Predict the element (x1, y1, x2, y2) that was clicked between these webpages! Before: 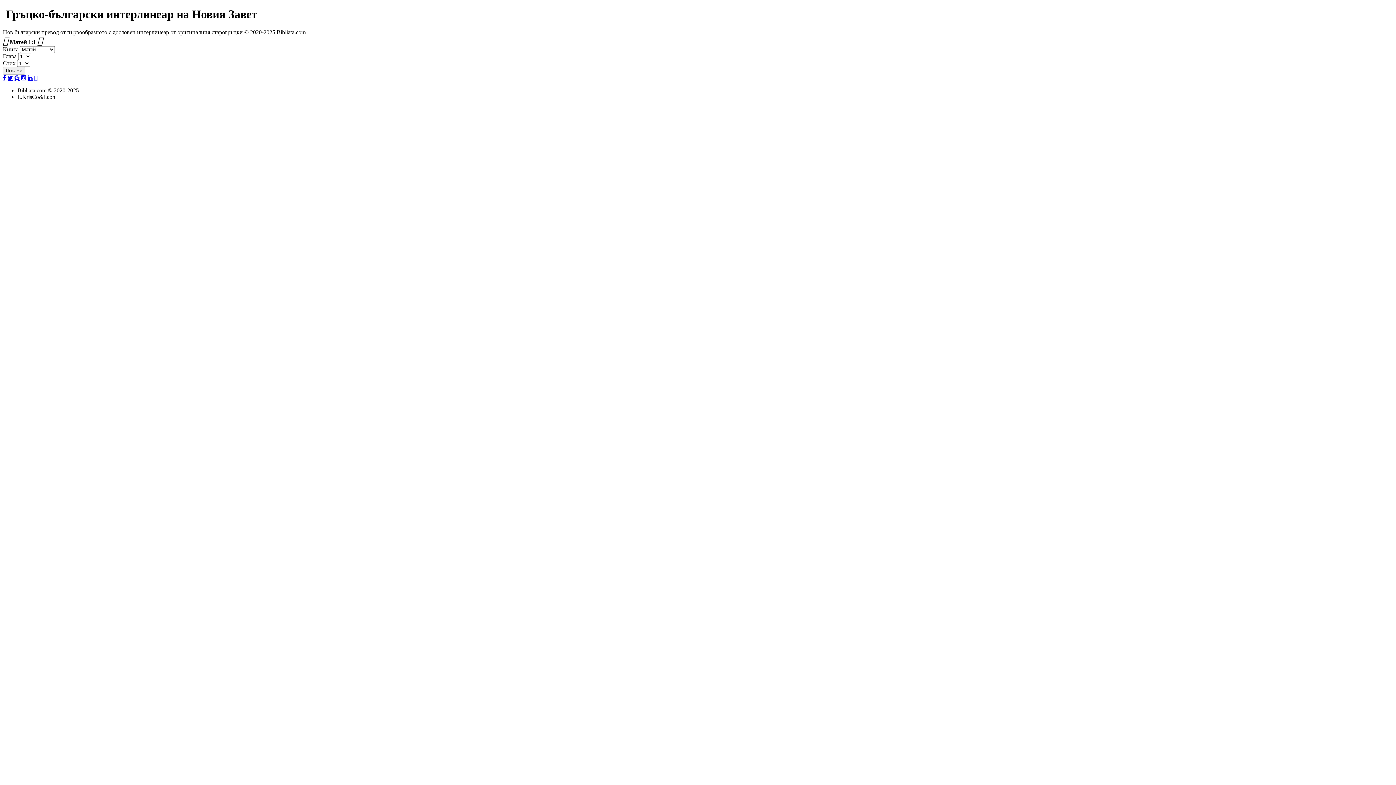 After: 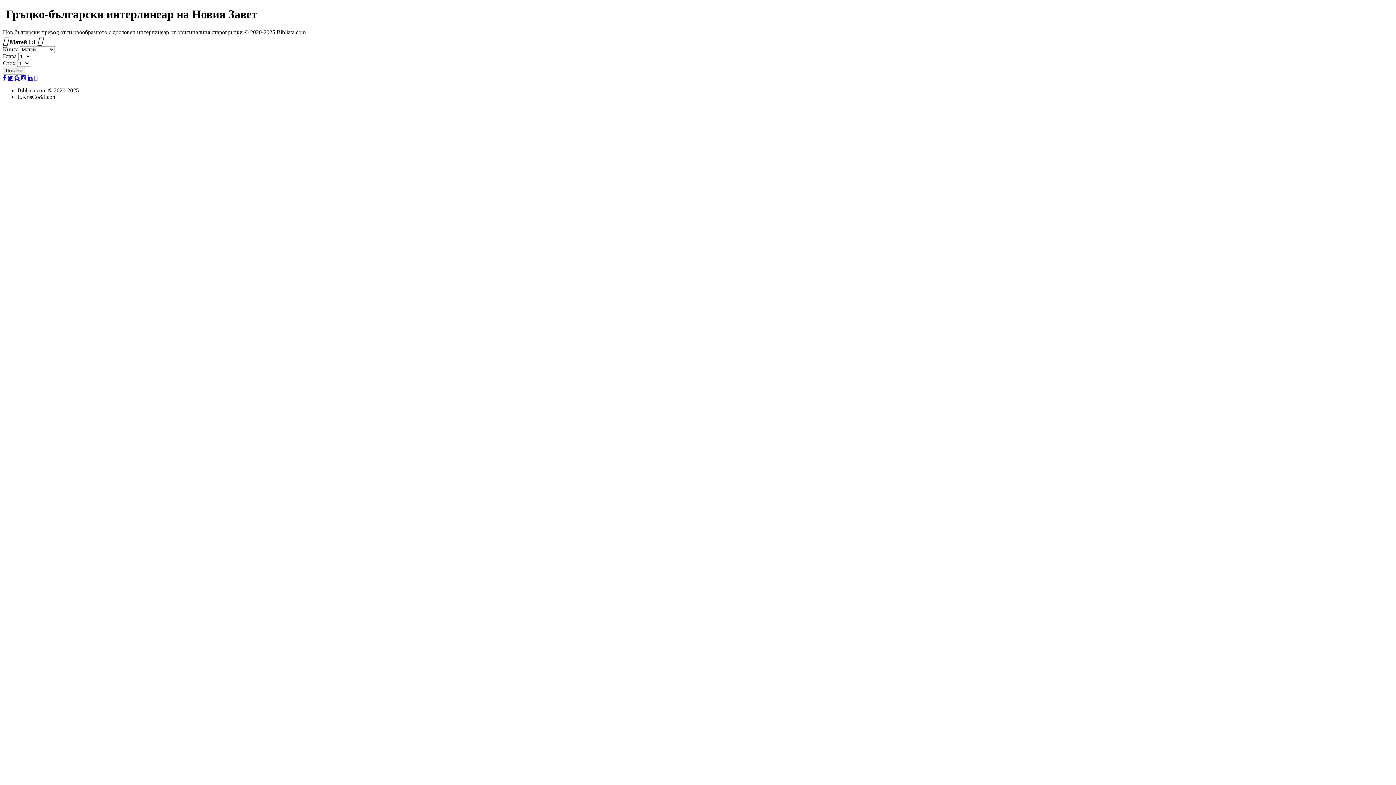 Action: bbox: (2, 75, 6, 81)